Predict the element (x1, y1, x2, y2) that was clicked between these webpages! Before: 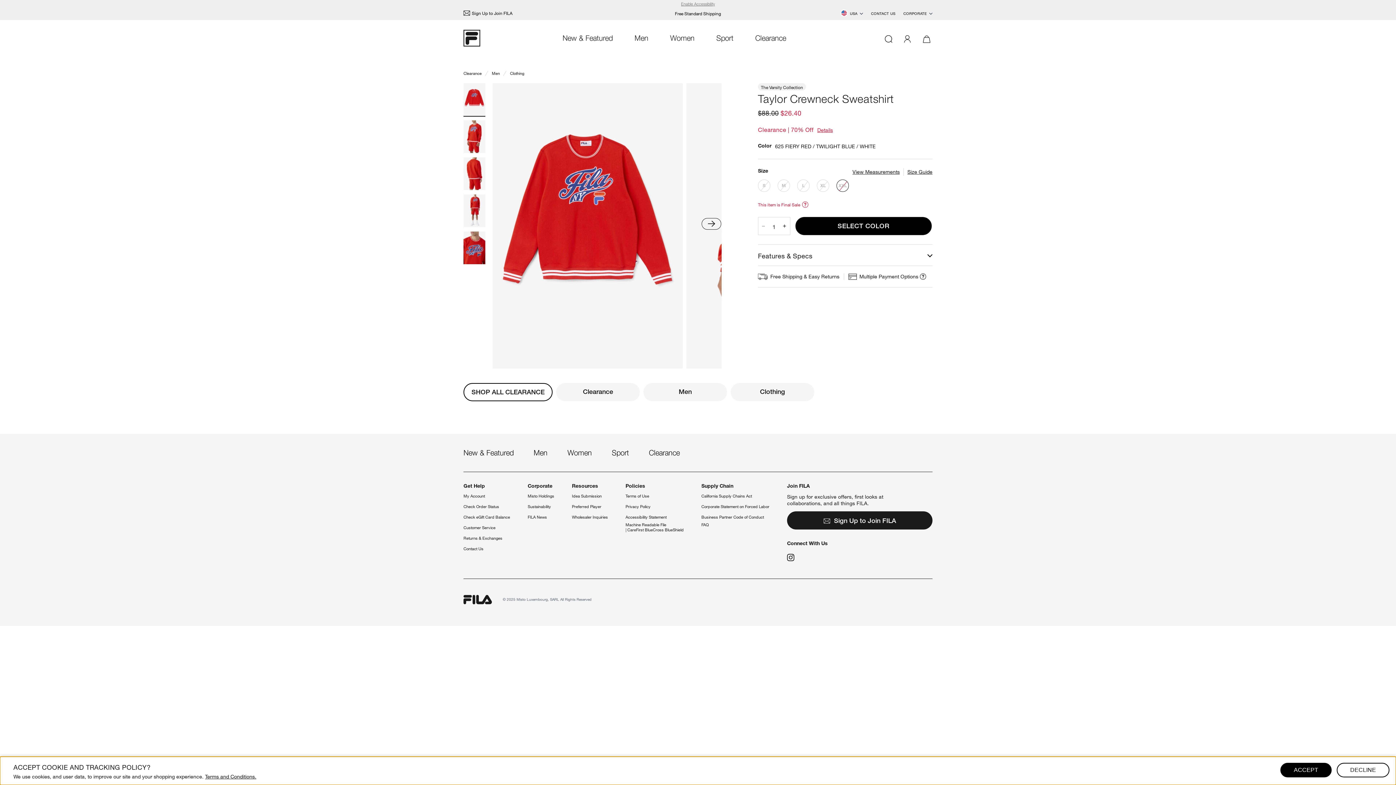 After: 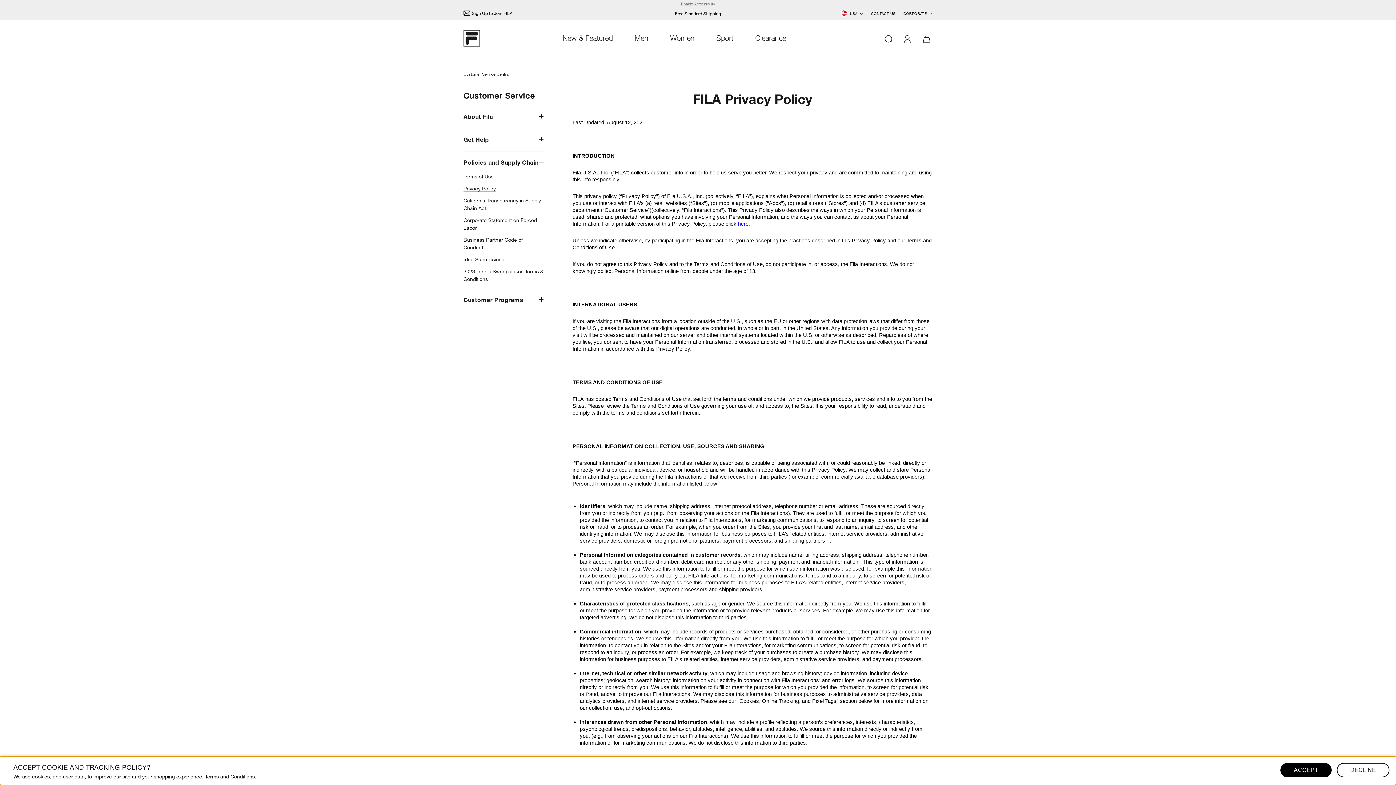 Action: label: Privacy Policy bbox: (625, 504, 650, 509)